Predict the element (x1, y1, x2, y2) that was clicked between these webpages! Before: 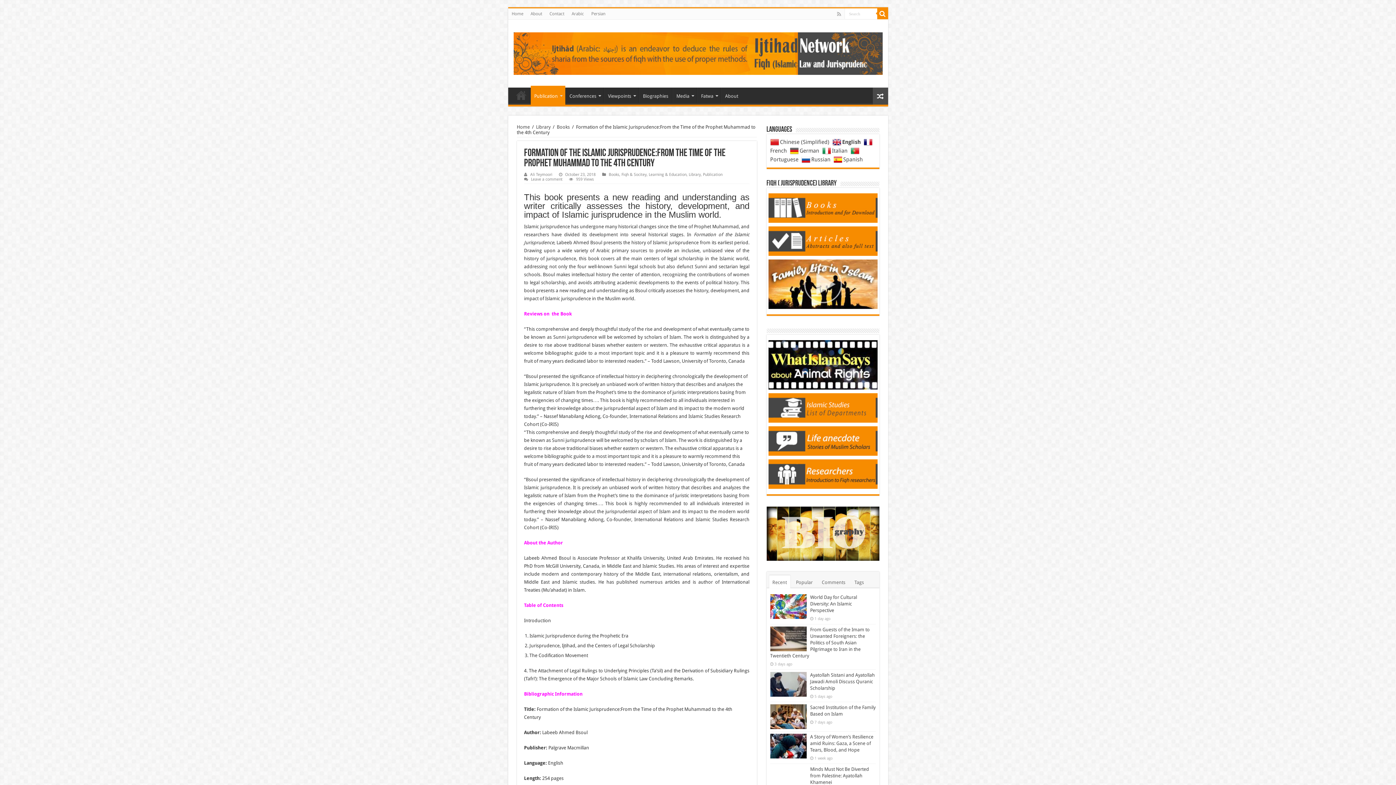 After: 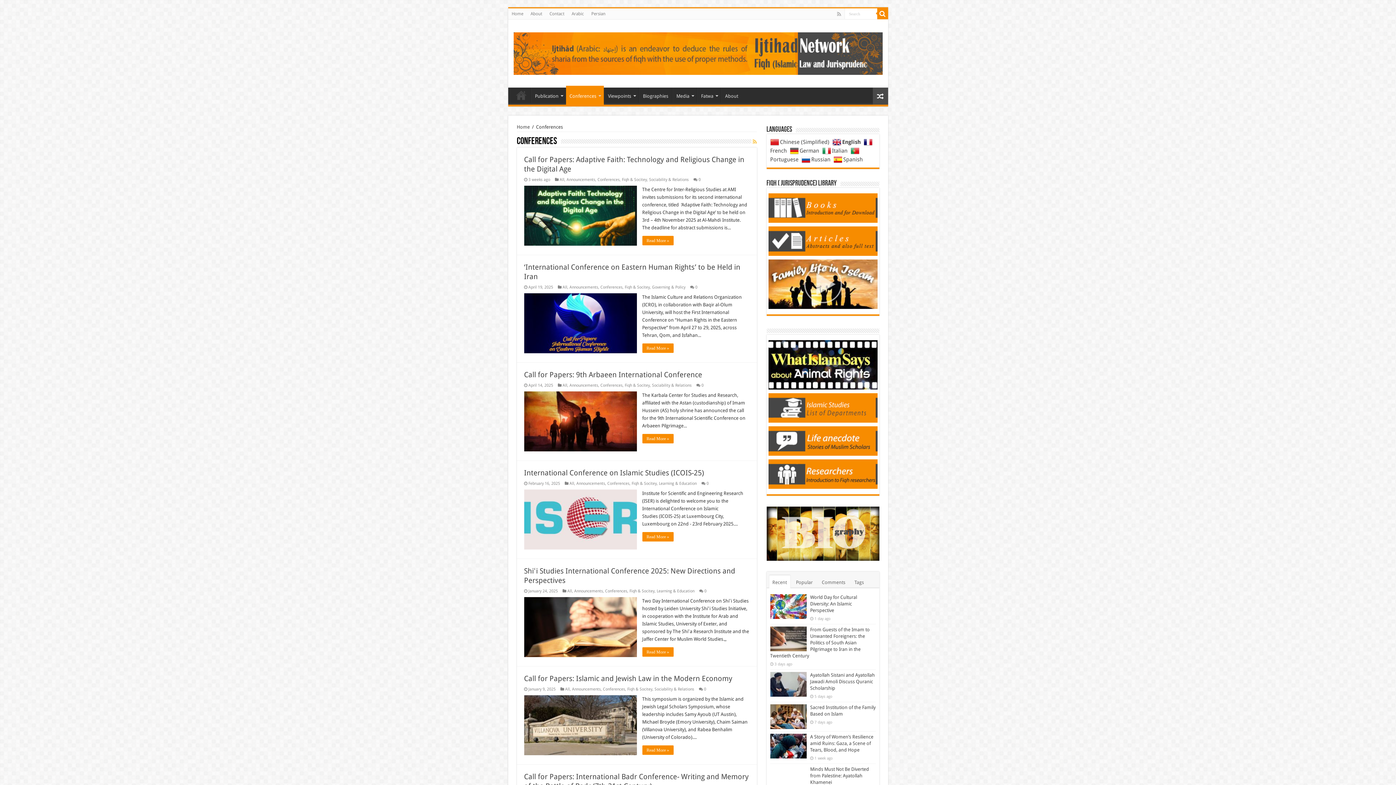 Action: label: Conferences bbox: (565, 87, 603, 102)